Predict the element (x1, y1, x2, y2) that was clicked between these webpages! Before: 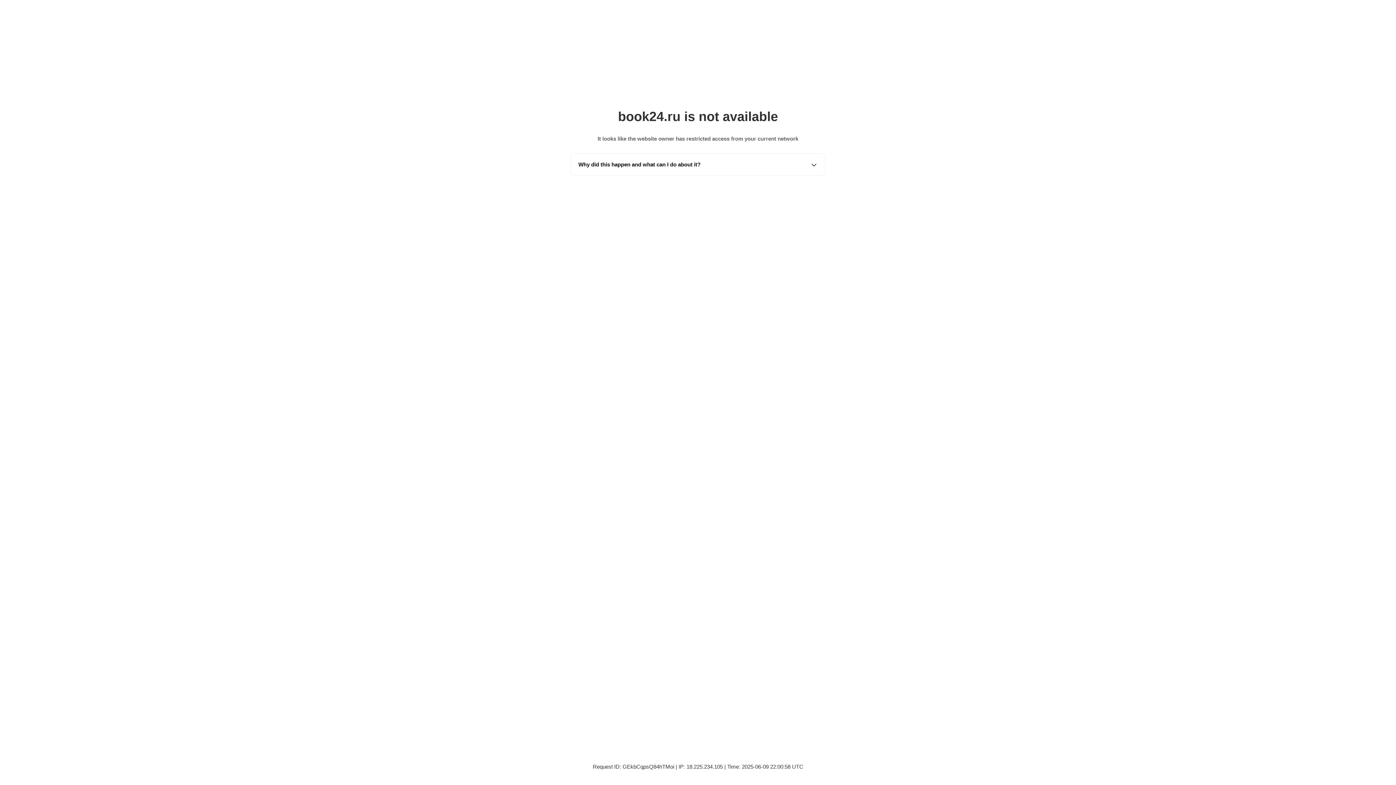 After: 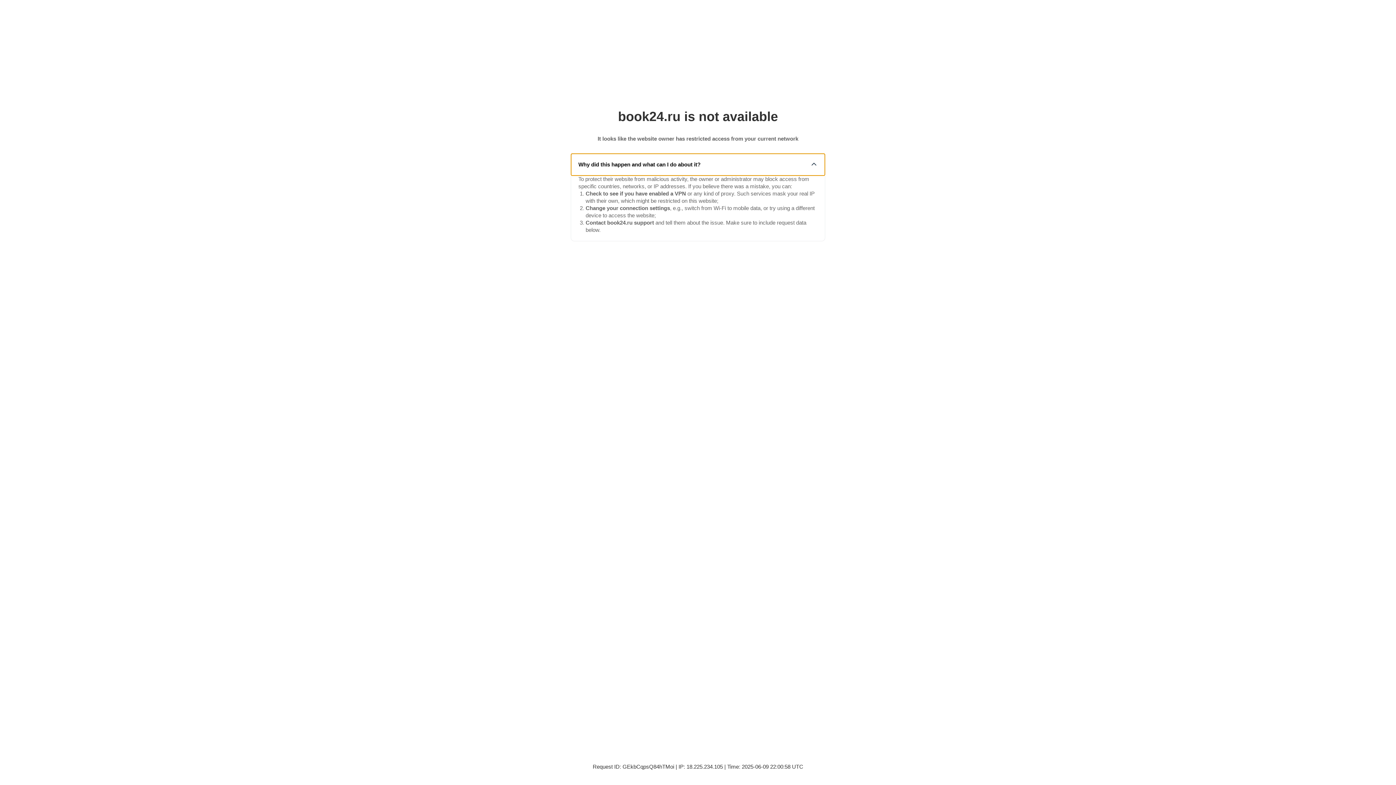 Action: bbox: (571, 153, 825, 175) label: Why did this happen and what can I do about it?